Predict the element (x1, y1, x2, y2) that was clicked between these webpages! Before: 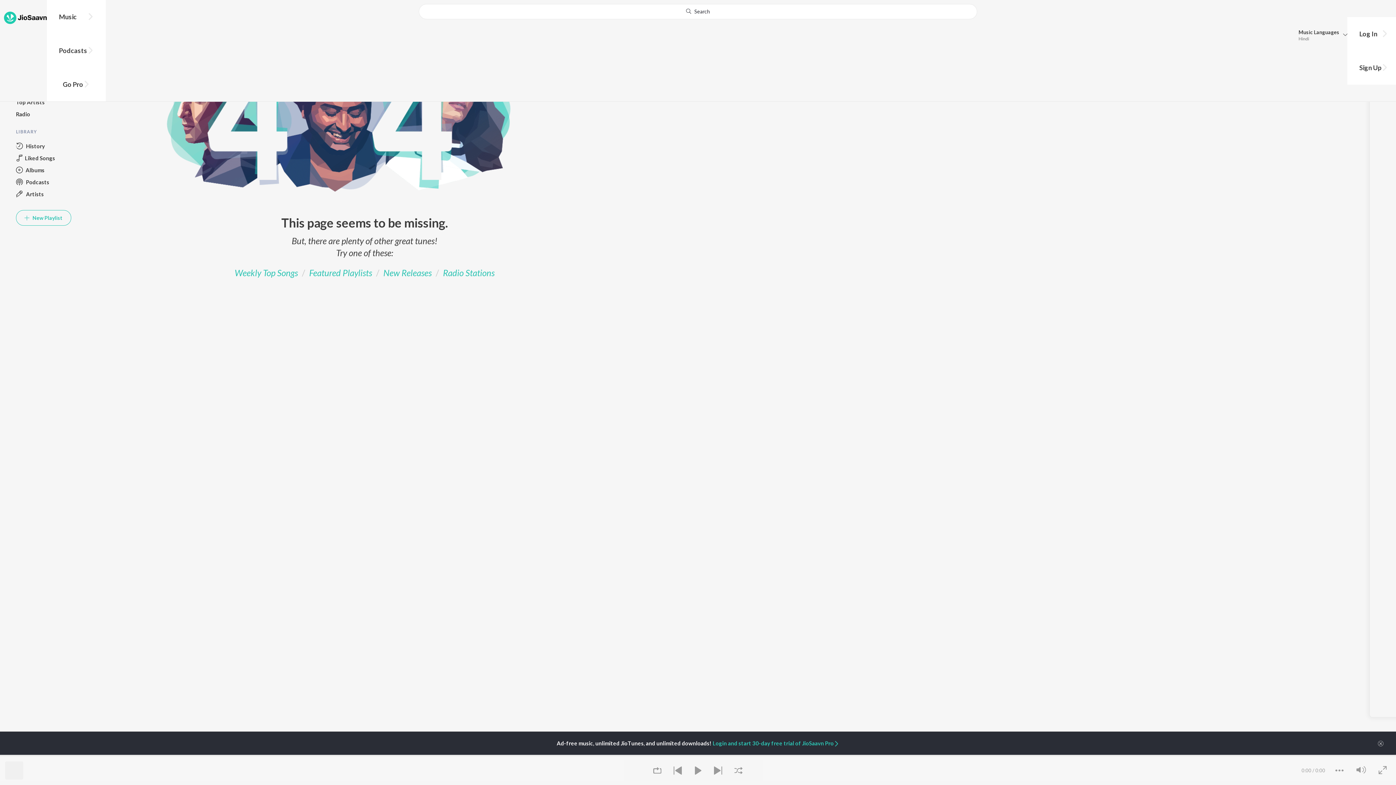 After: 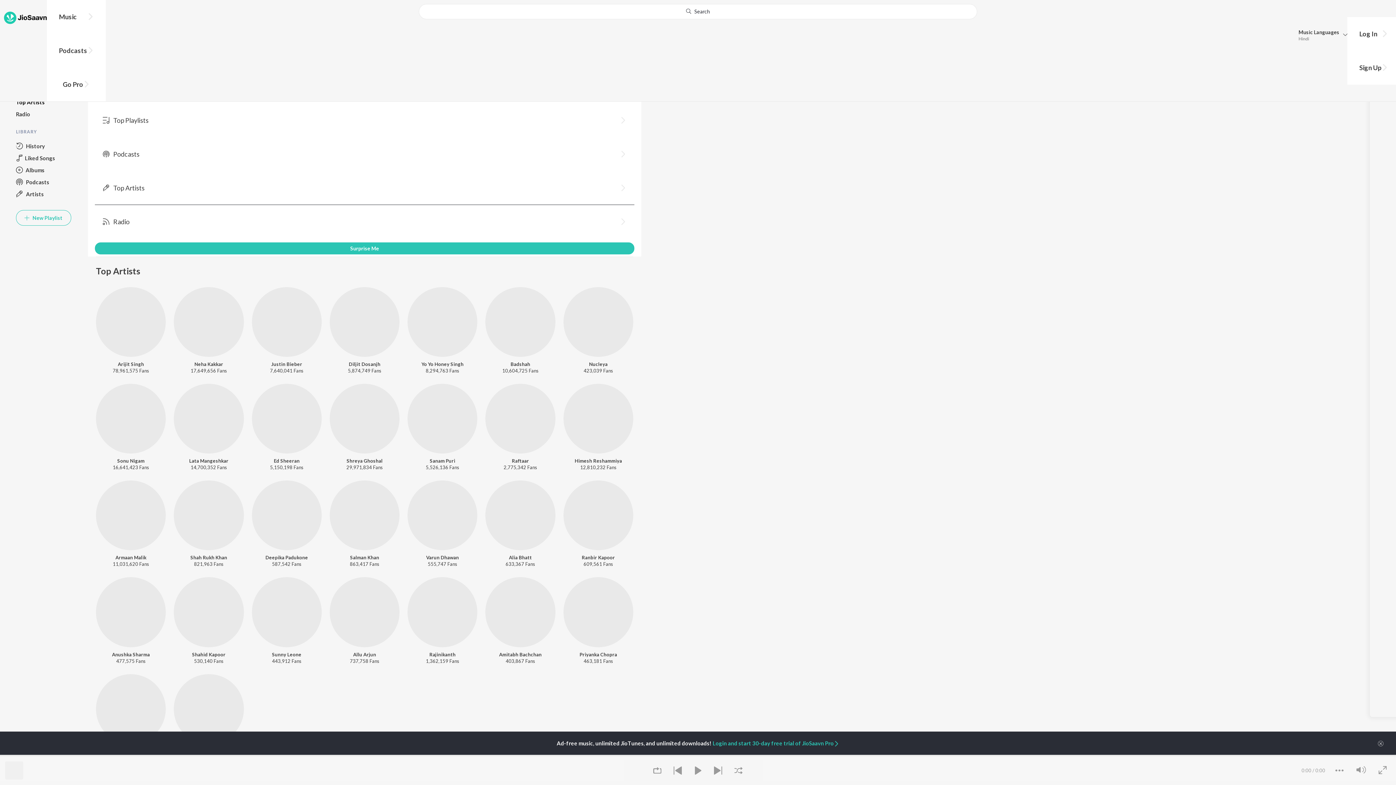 Action: bbox: (16, 96, 71, 108) label: Top Artists